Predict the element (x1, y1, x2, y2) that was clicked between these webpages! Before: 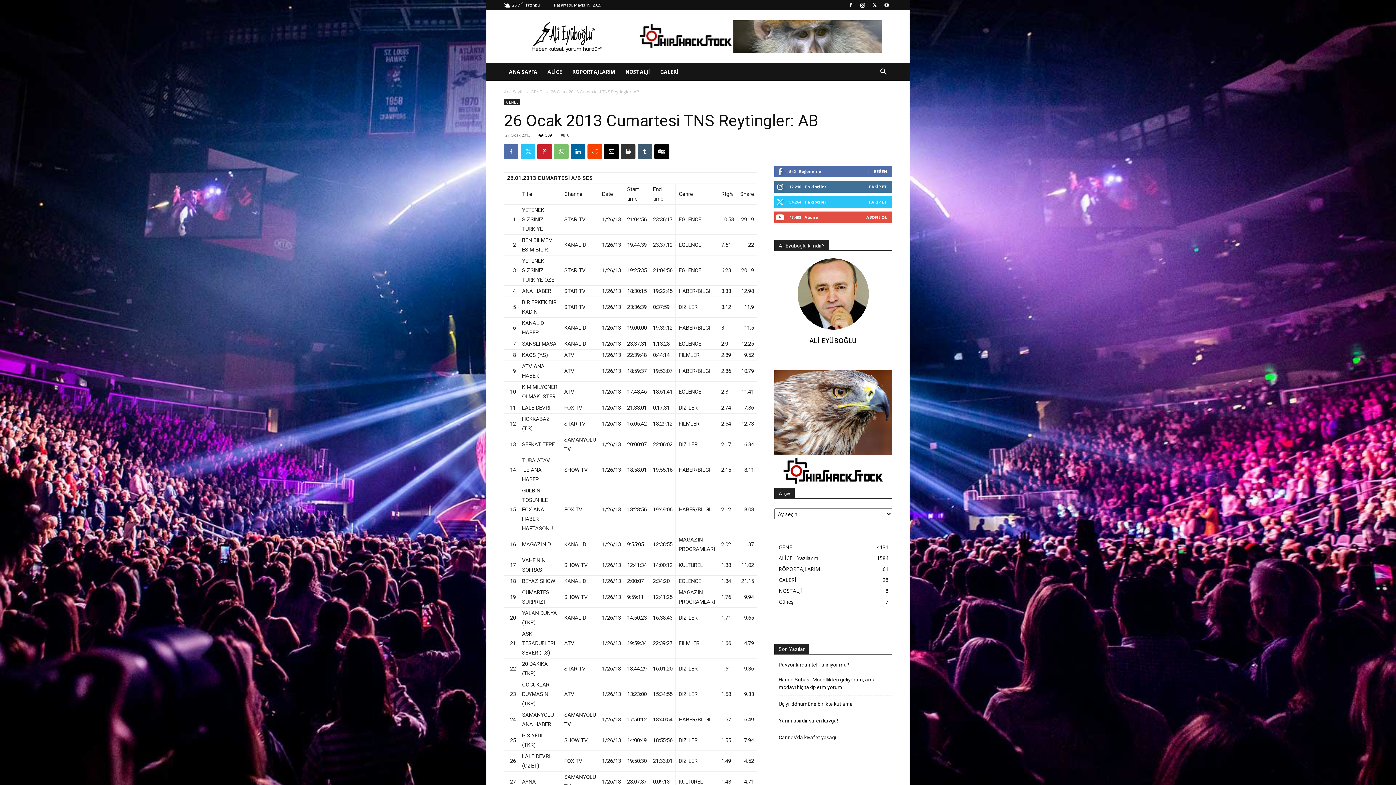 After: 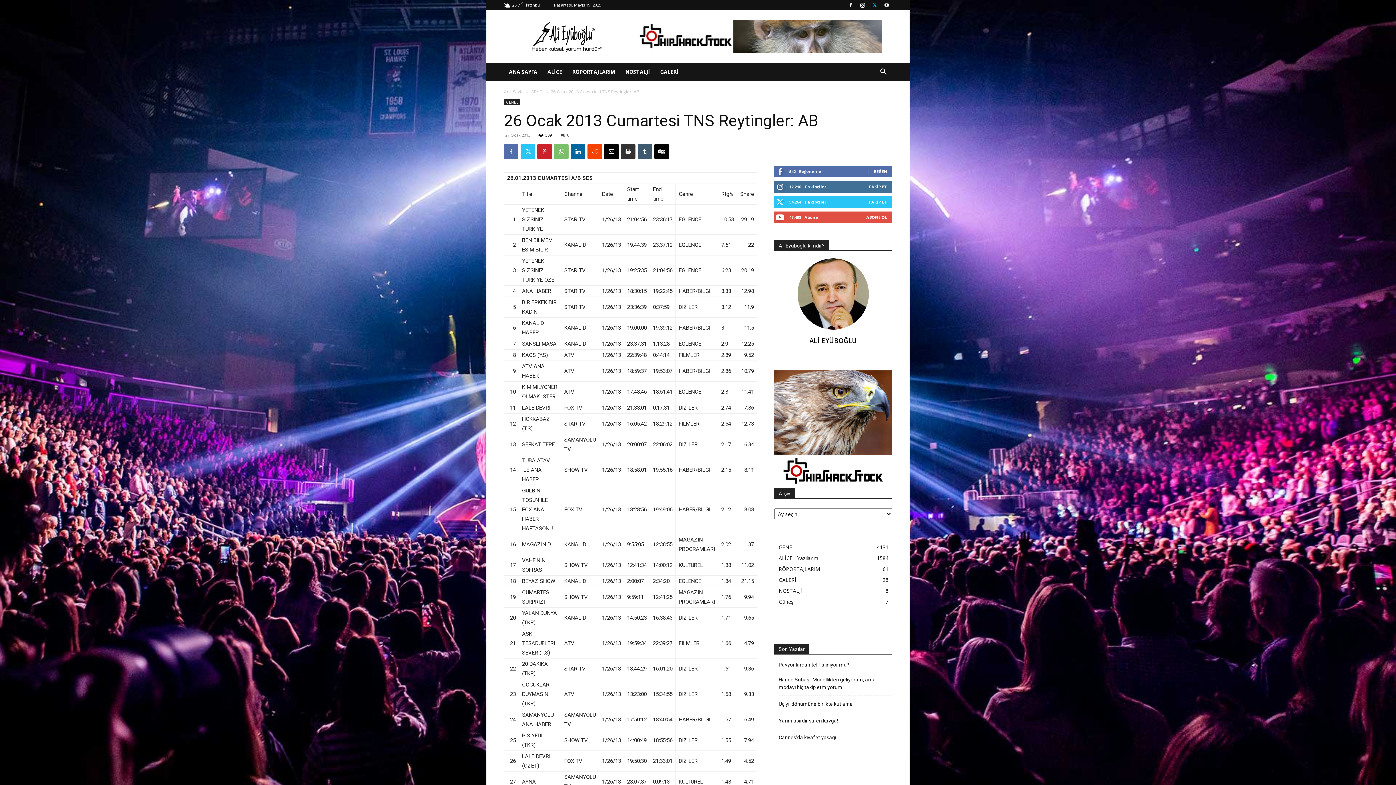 Action: bbox: (869, 0, 880, 10)